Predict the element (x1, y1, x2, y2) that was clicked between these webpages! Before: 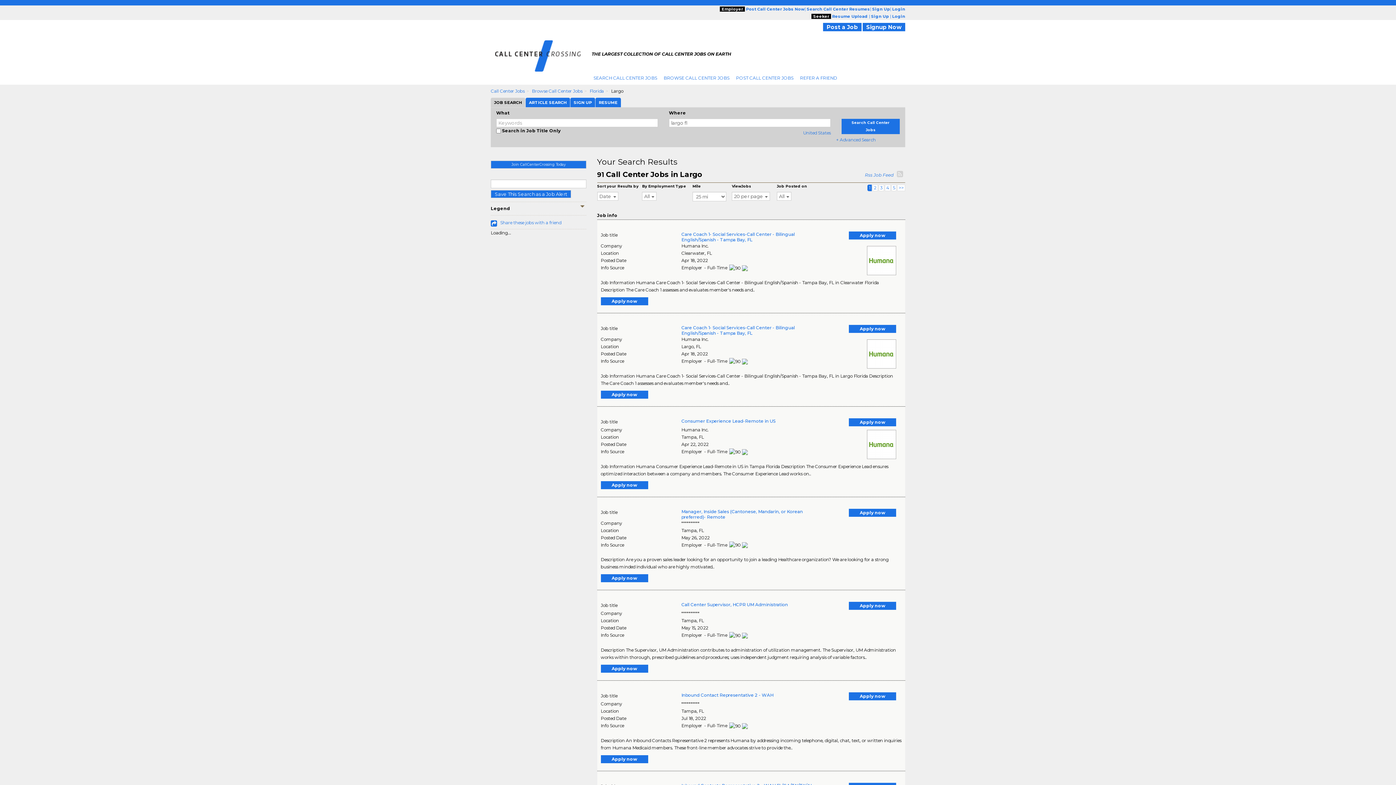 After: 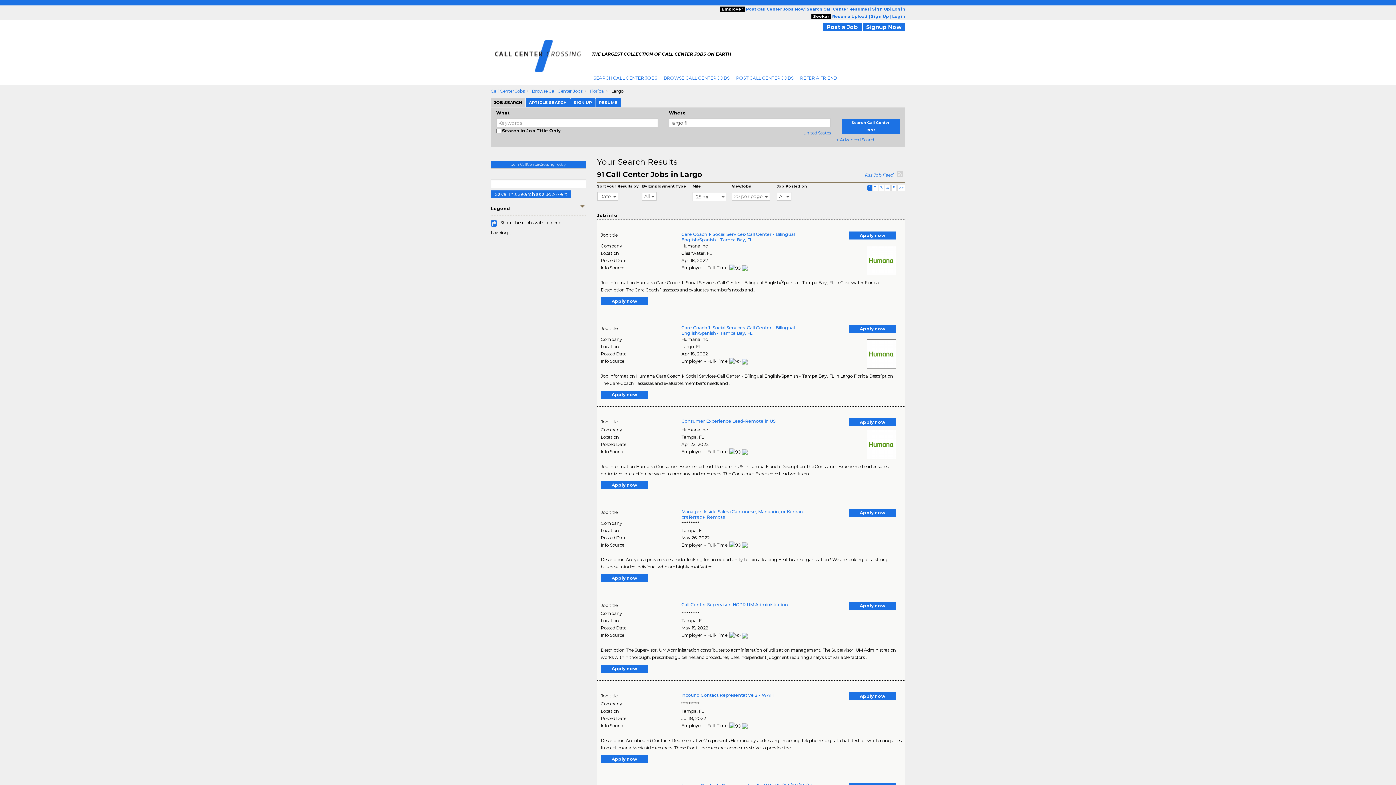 Action: label: Share these jobs with a friend bbox: (500, 220, 561, 225)